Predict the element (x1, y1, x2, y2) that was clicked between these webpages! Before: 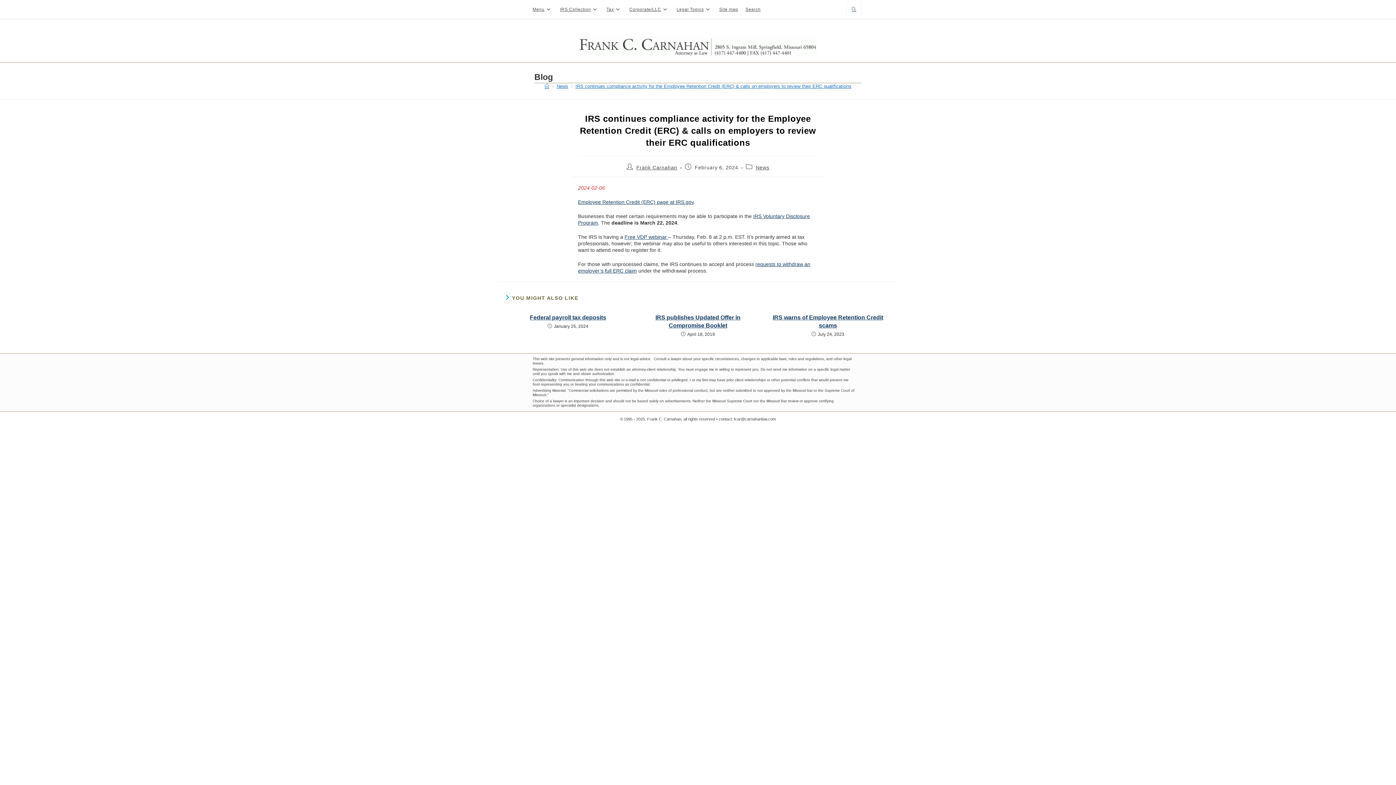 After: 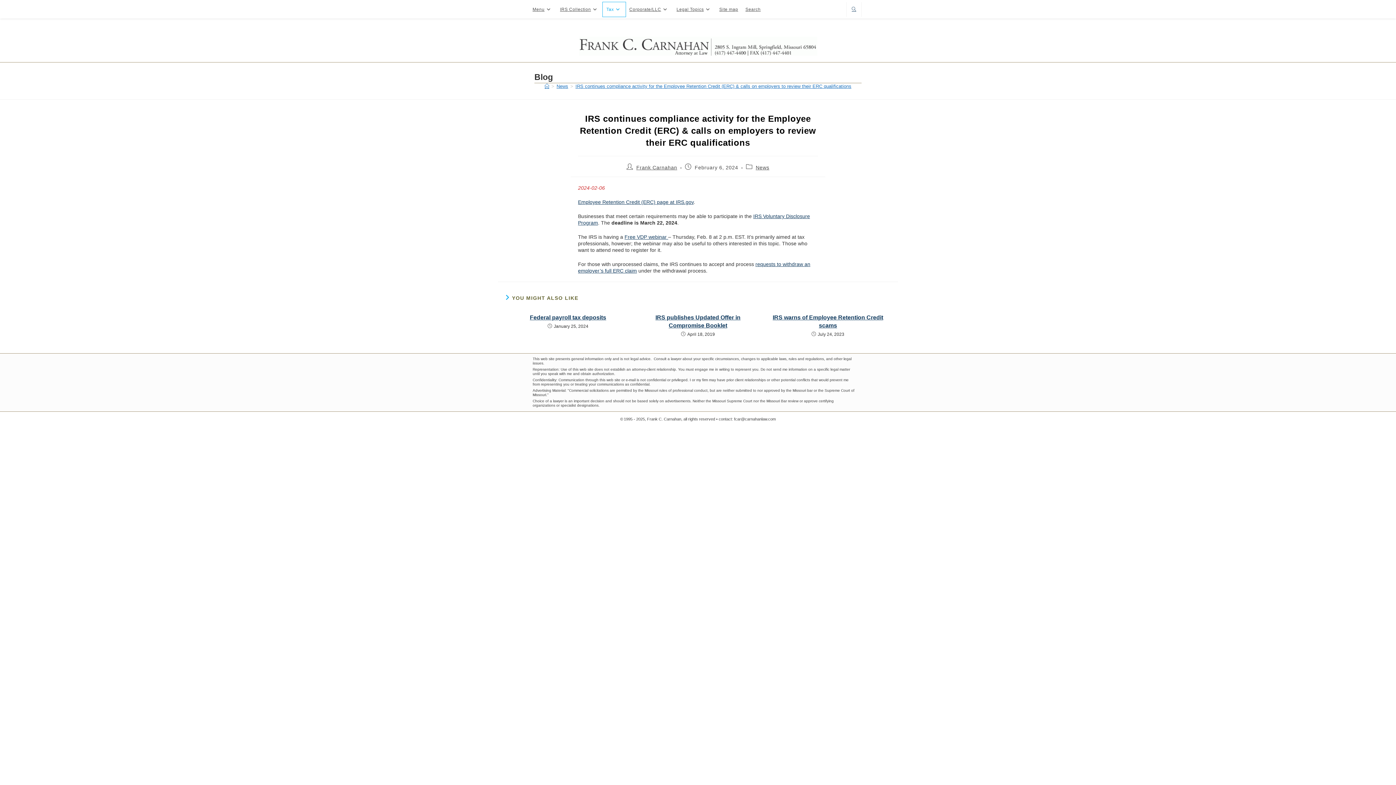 Action: label: Tax bbox: (602, 2, 625, 16)